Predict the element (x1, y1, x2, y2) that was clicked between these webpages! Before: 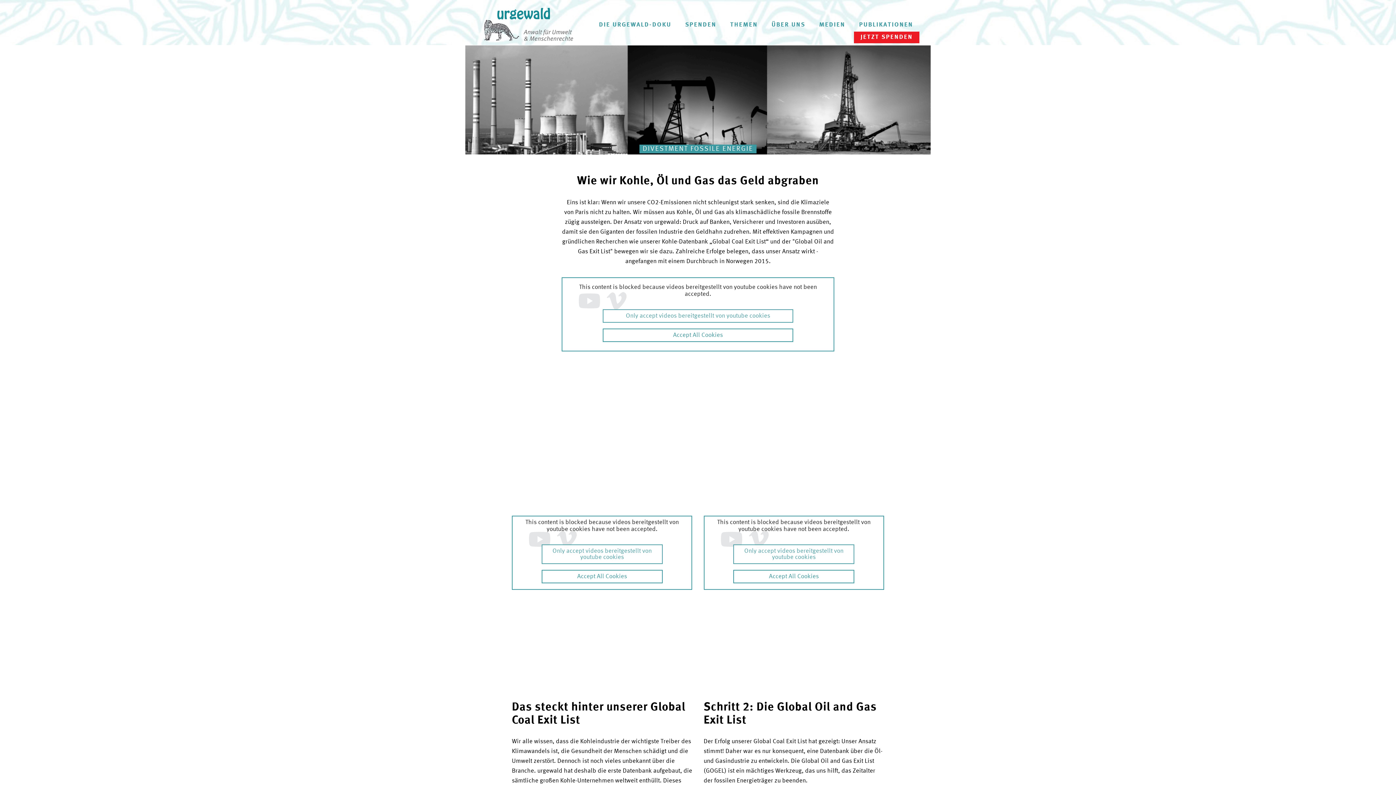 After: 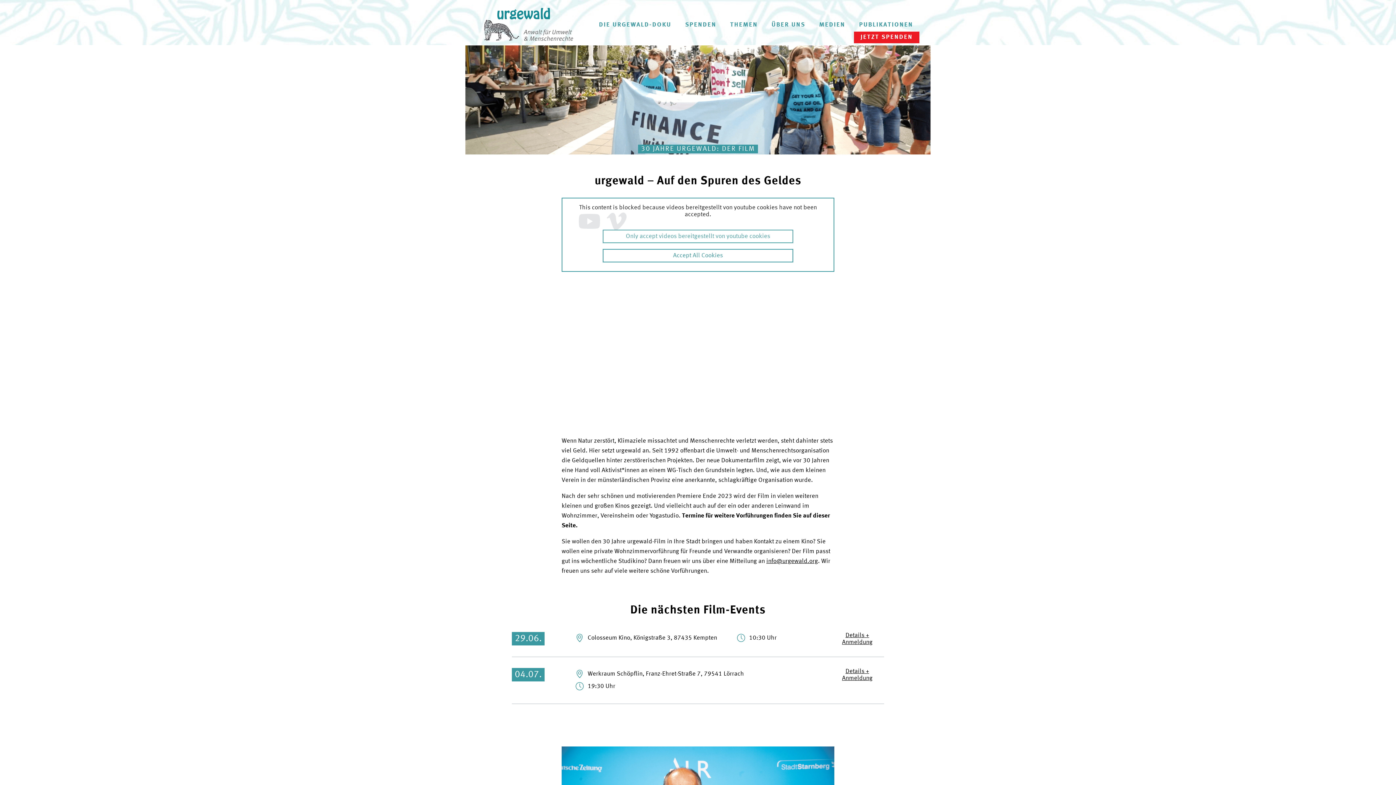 Action: label: DIE URGEWALD-DOKU bbox: (592, 19, 677, 30)